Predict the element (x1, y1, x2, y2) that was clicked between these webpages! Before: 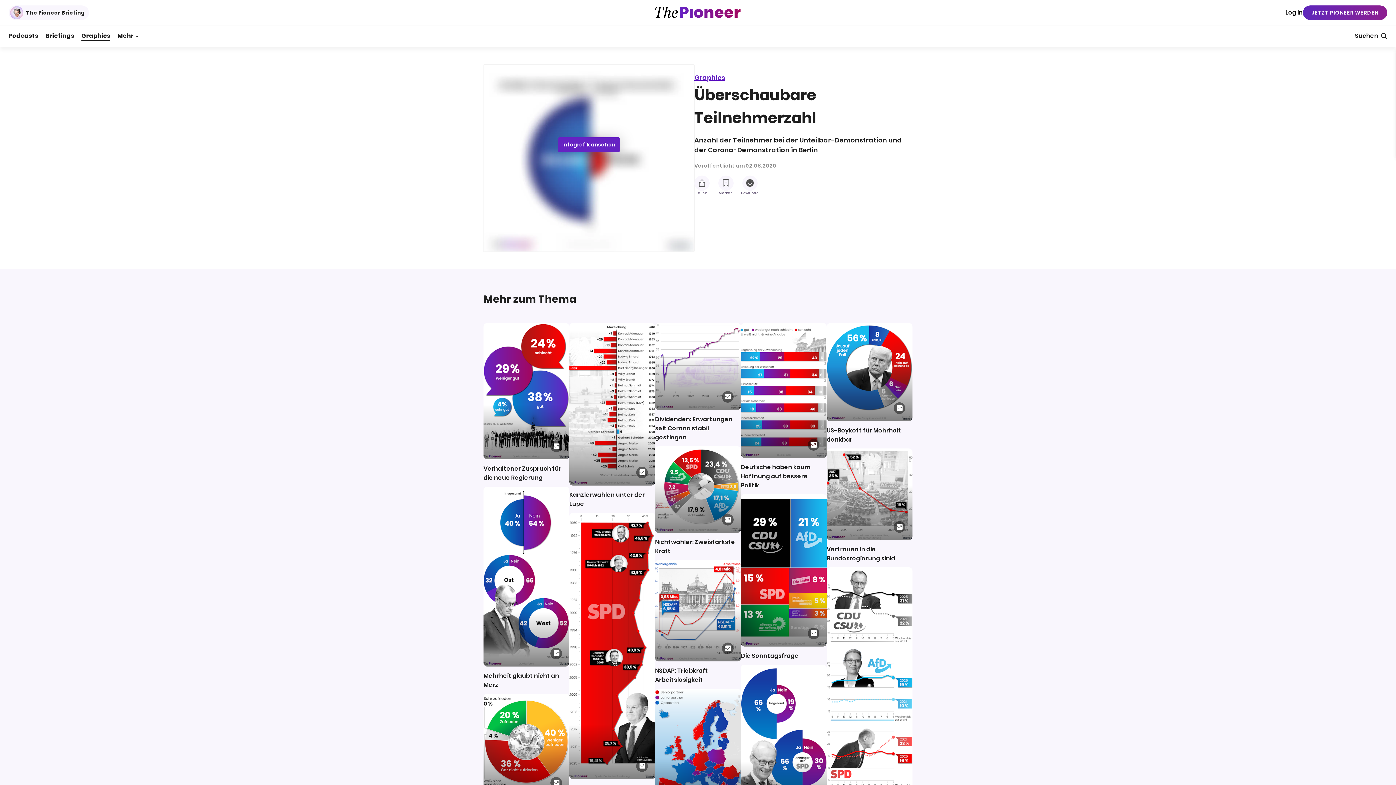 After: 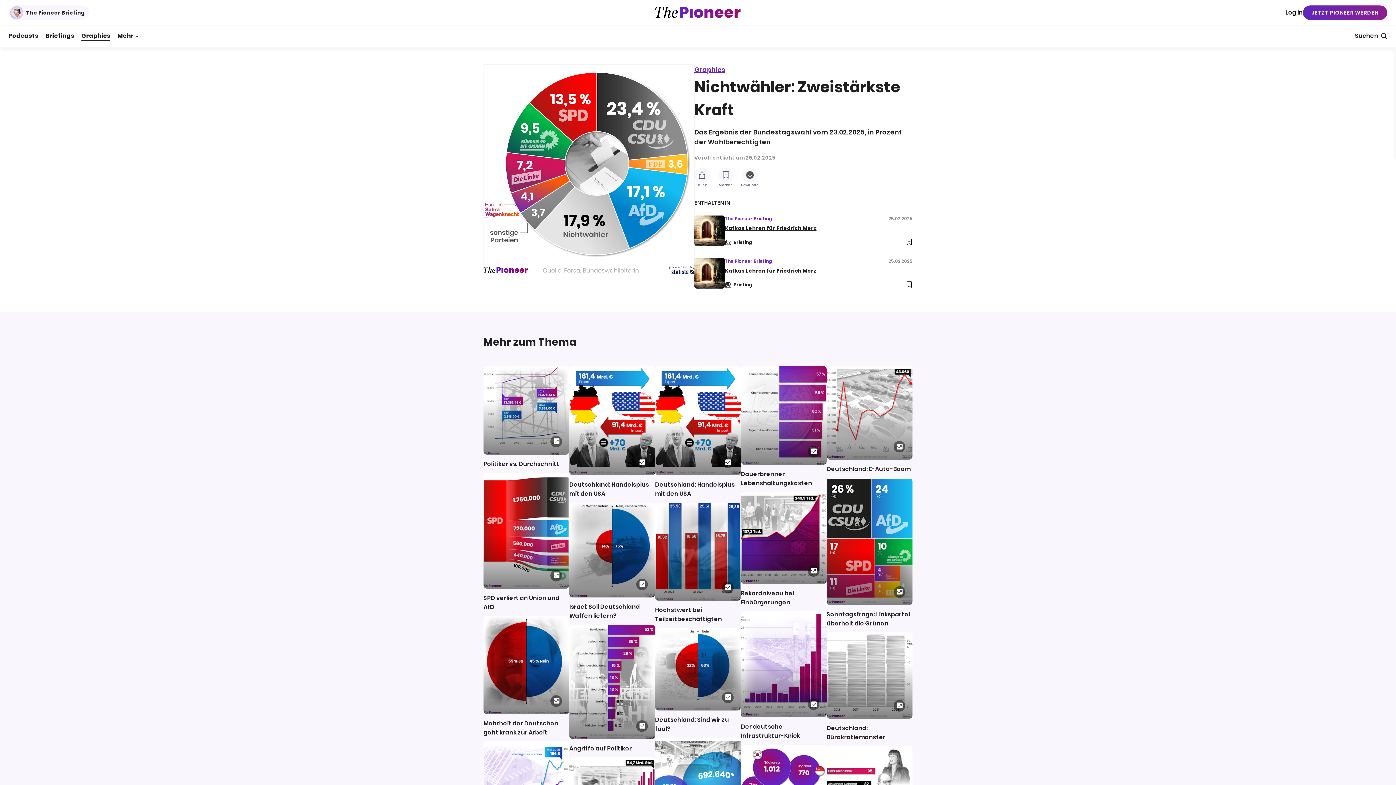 Action: label: Nichtwähler: Zweistärkste Kraft bbox: (655, 446, 741, 556)